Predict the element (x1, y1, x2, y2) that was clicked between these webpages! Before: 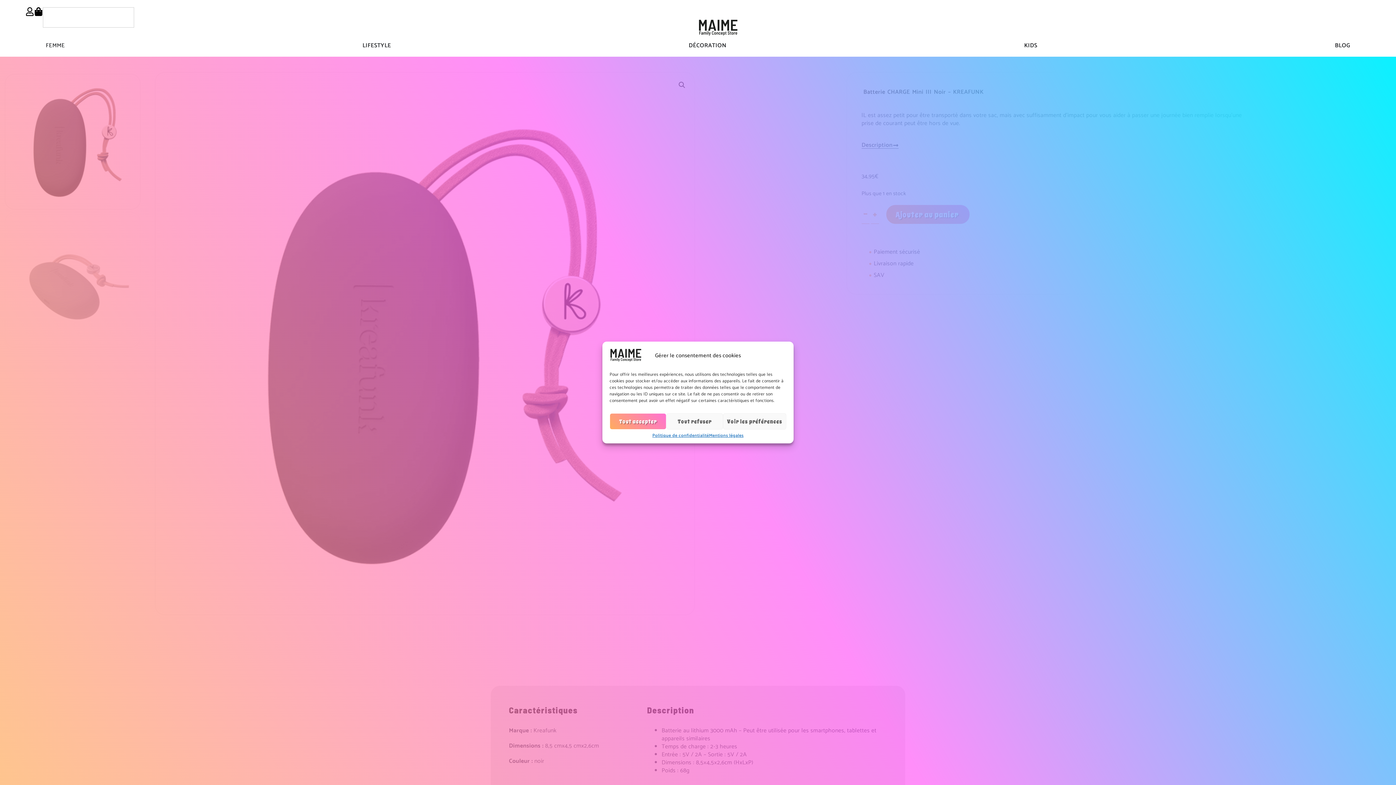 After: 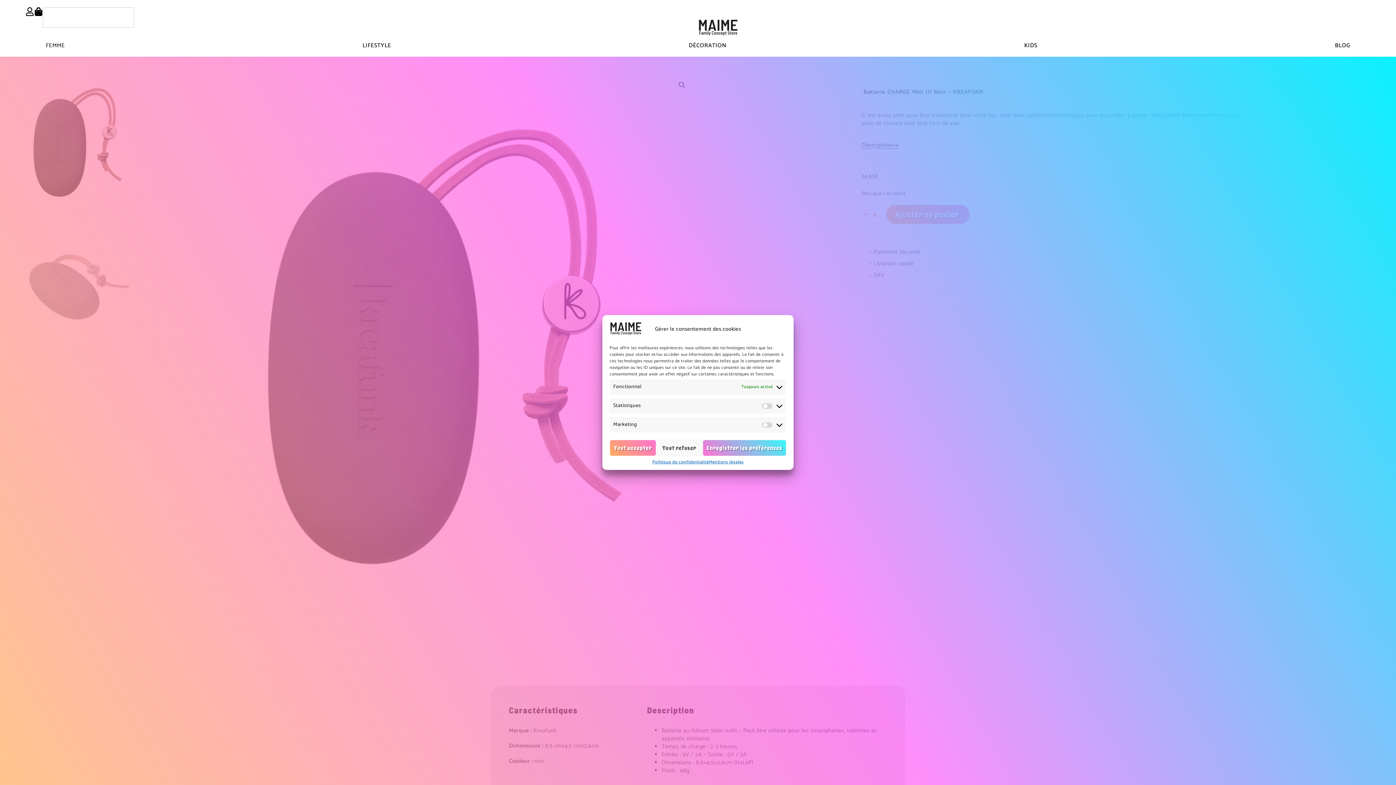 Action: bbox: (723, 413, 786, 429) label: Voir les préférences